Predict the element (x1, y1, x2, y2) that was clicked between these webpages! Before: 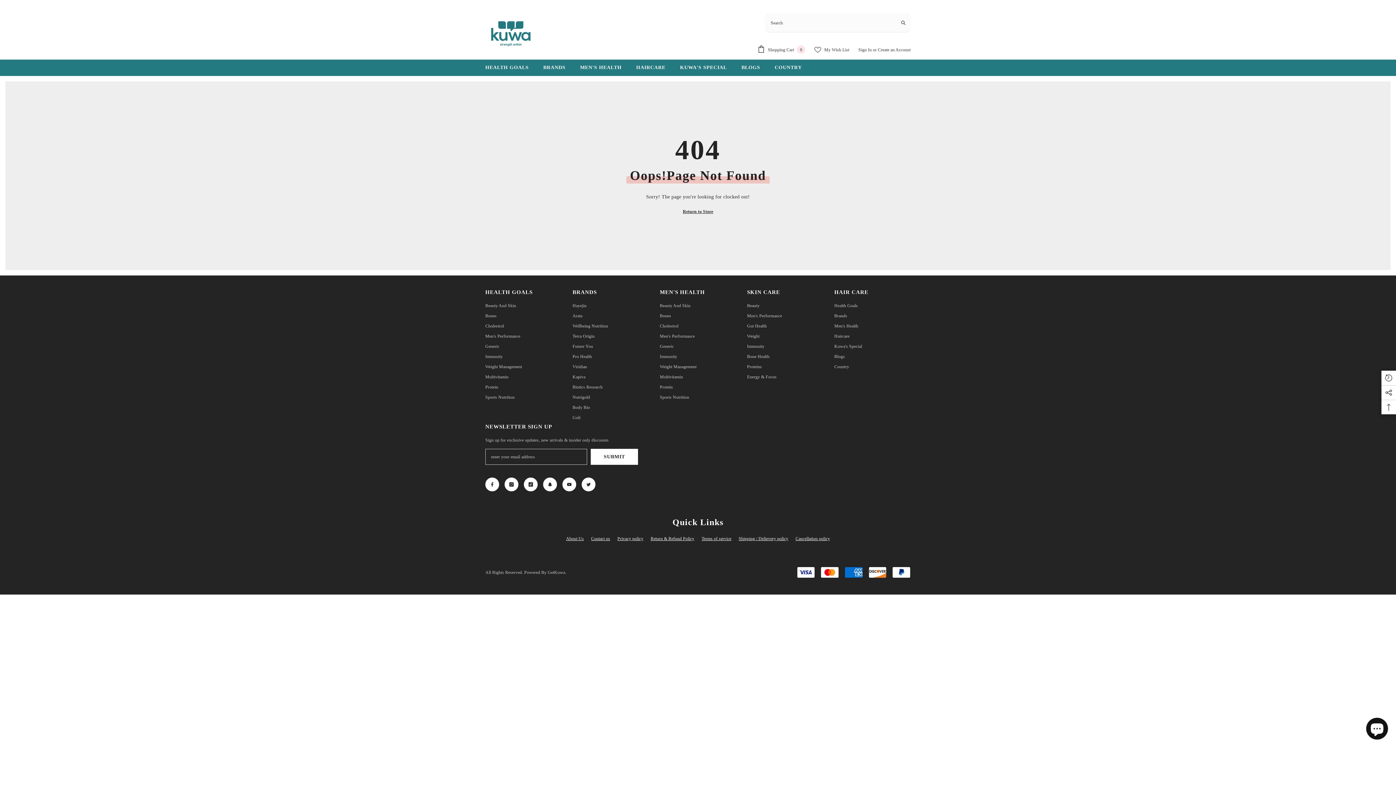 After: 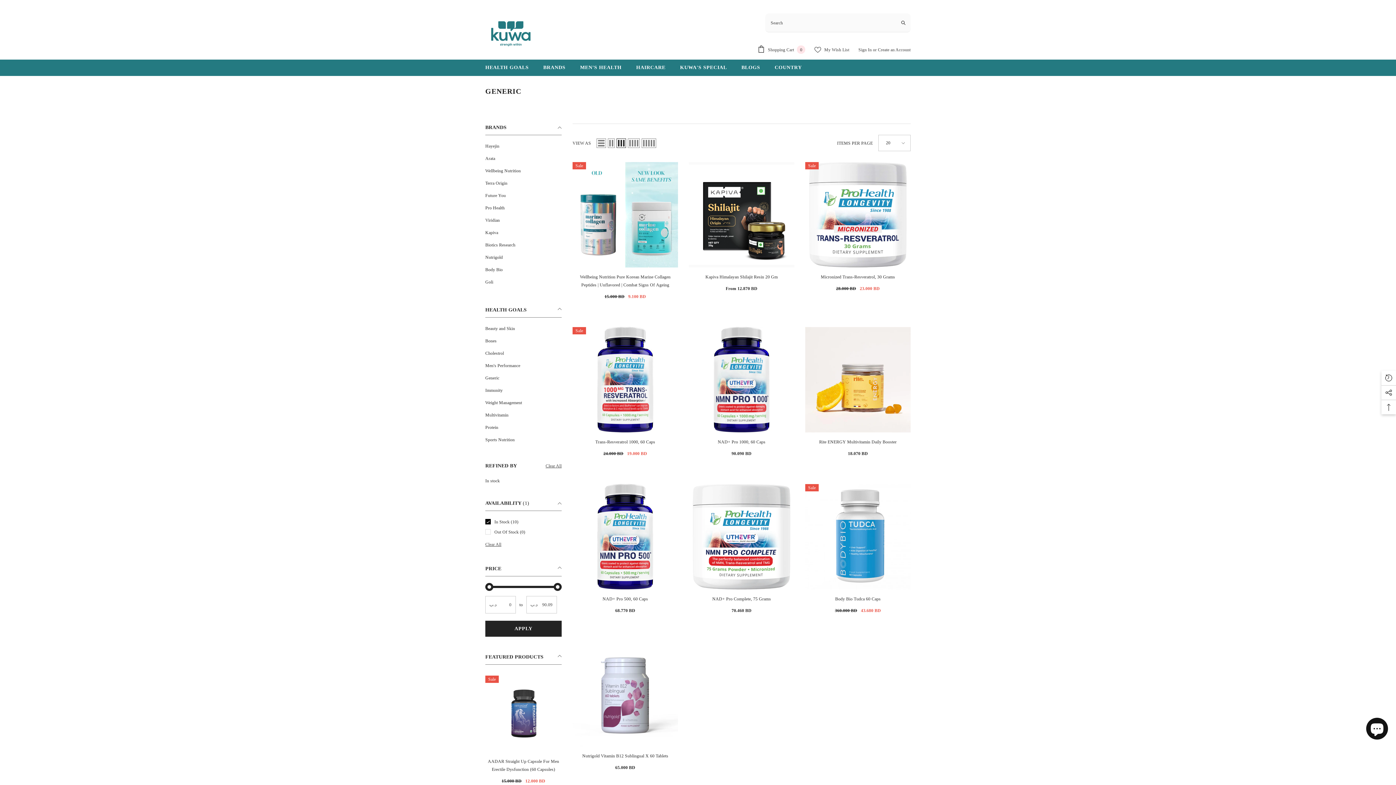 Action: label: Generic bbox: (485, 341, 499, 351)